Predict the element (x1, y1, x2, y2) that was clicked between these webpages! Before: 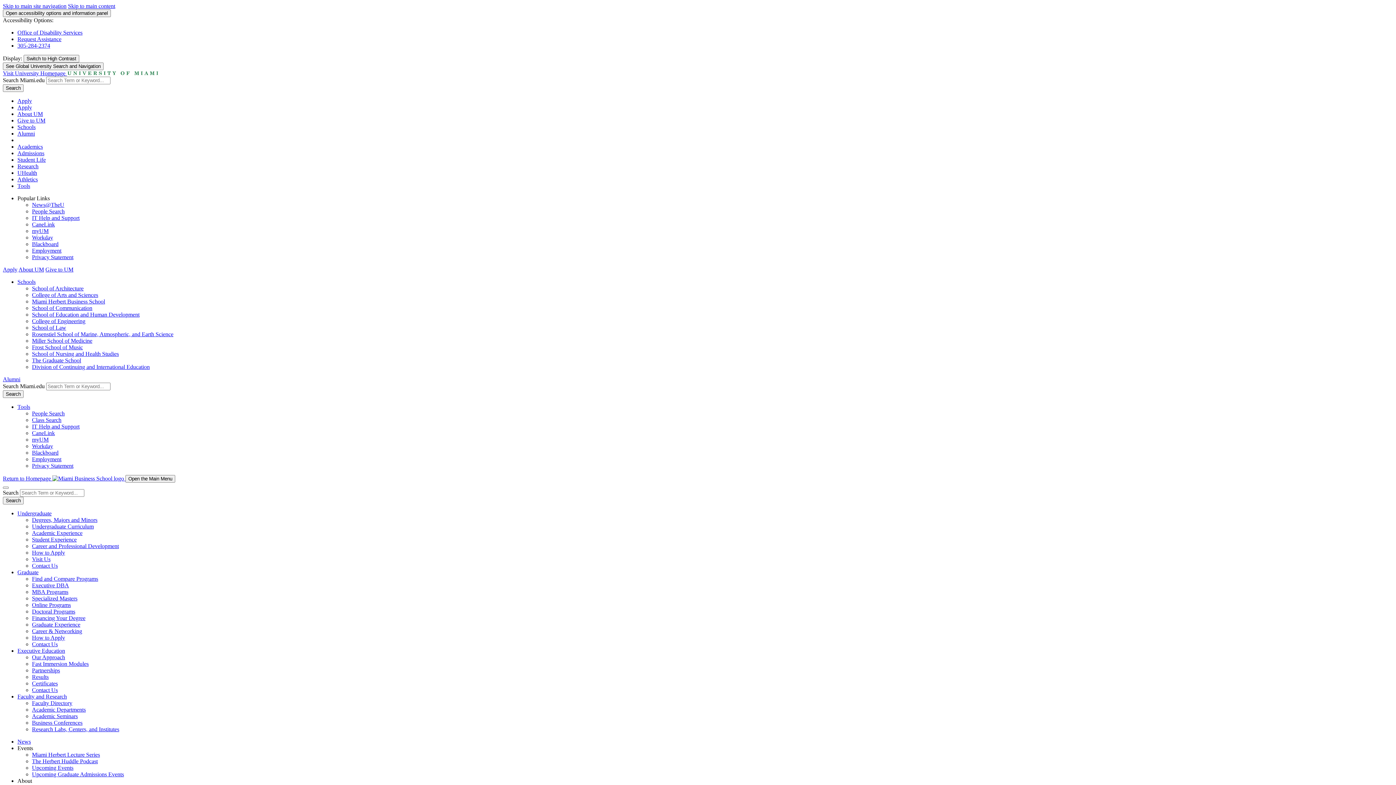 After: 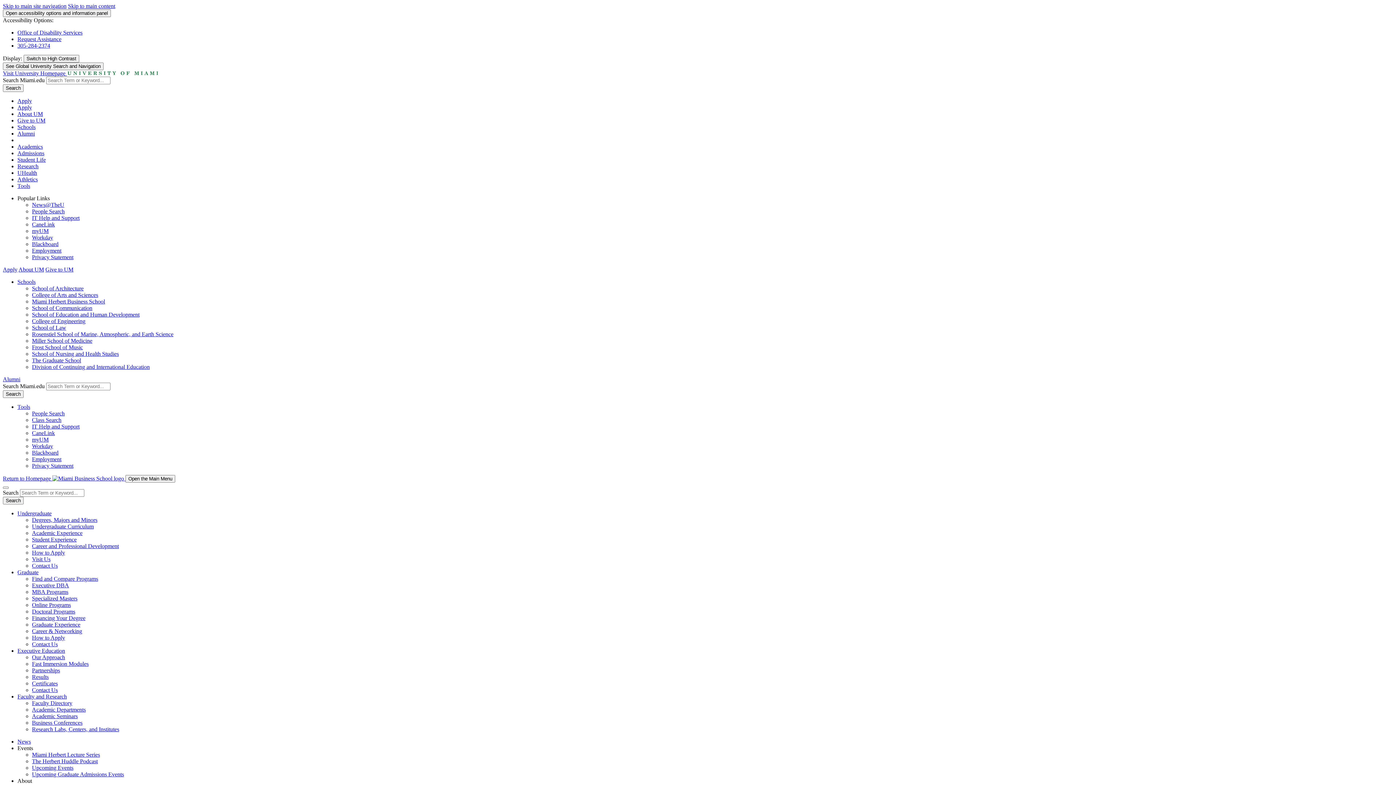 Action: bbox: (2, 497, 23, 504) label: Search